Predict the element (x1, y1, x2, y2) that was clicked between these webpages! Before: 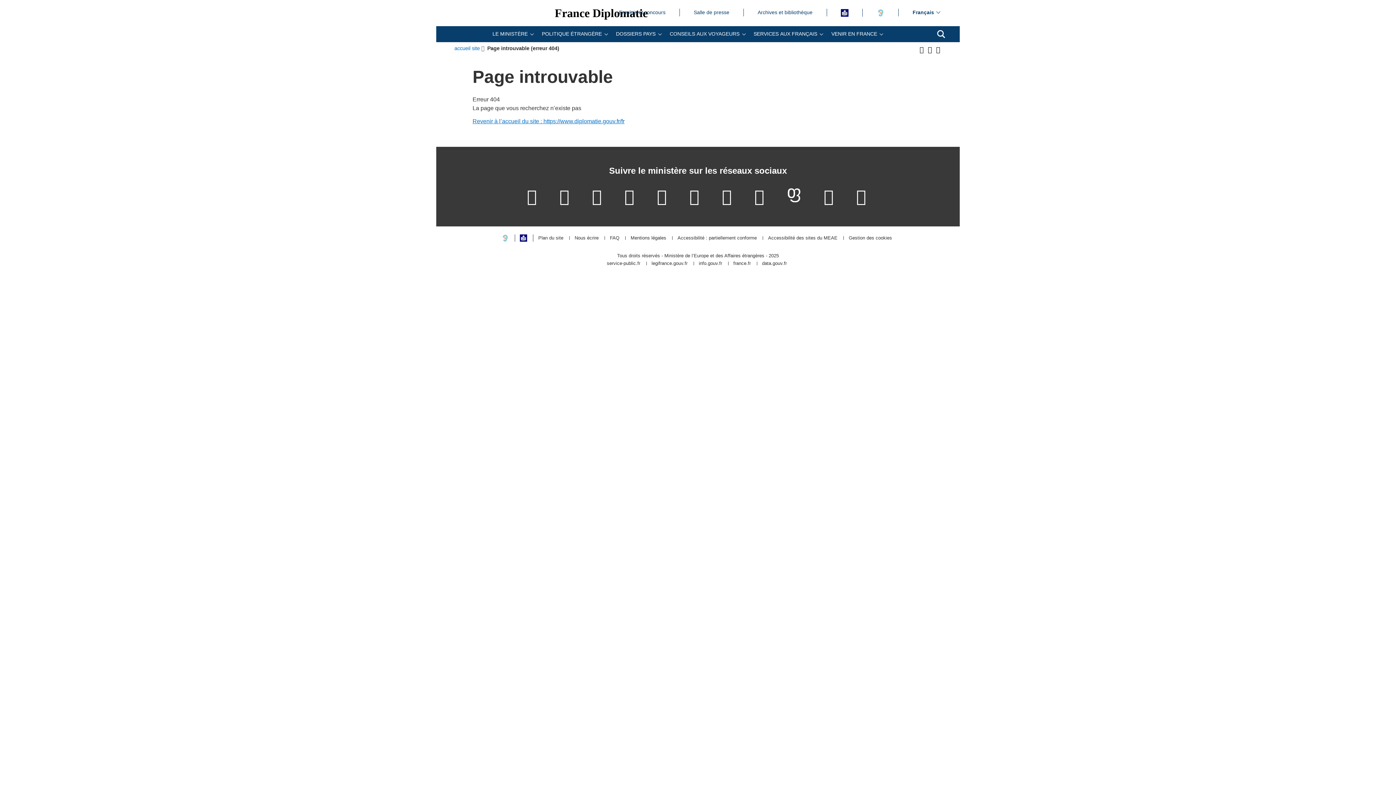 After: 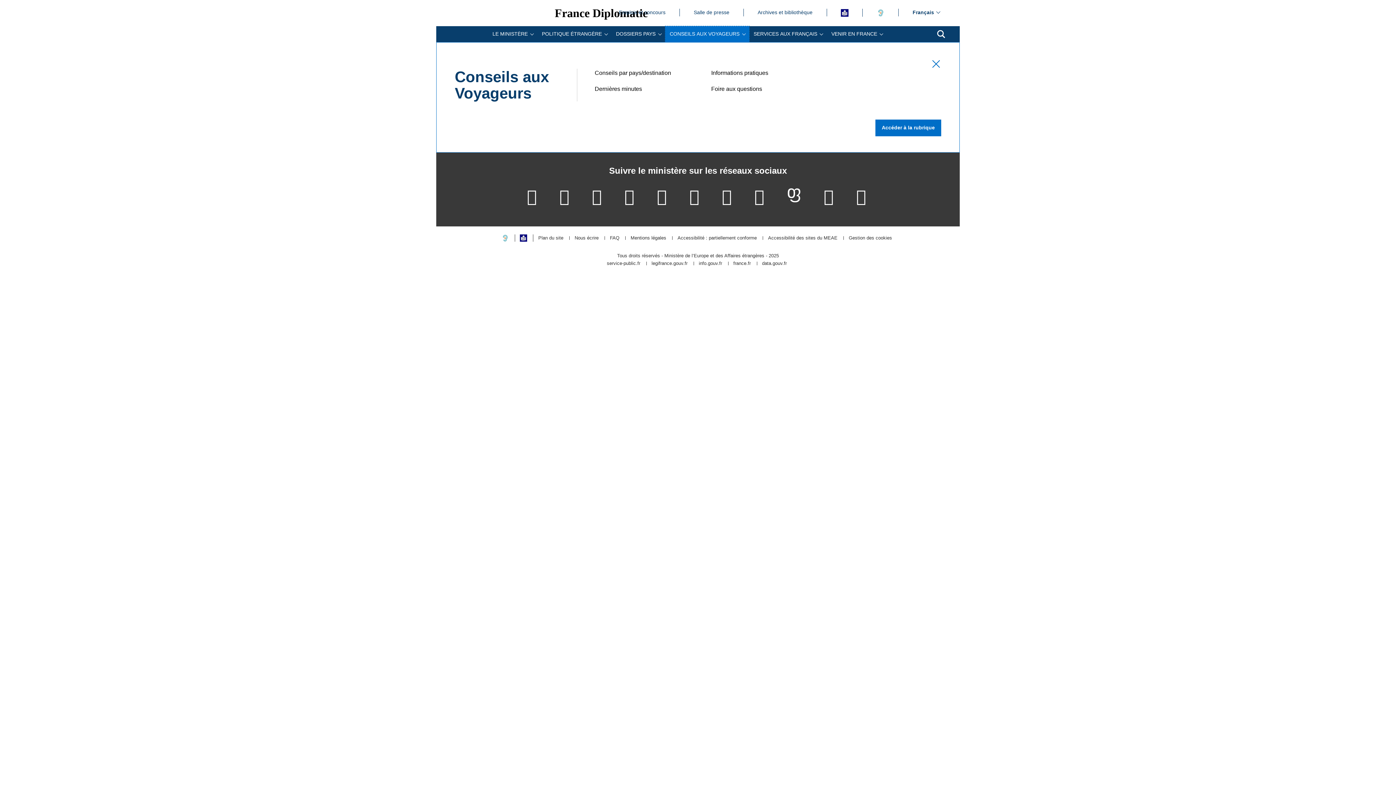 Action: label: CONSEILS AUX VOYAGEURS bbox: (665, 26, 749, 42)